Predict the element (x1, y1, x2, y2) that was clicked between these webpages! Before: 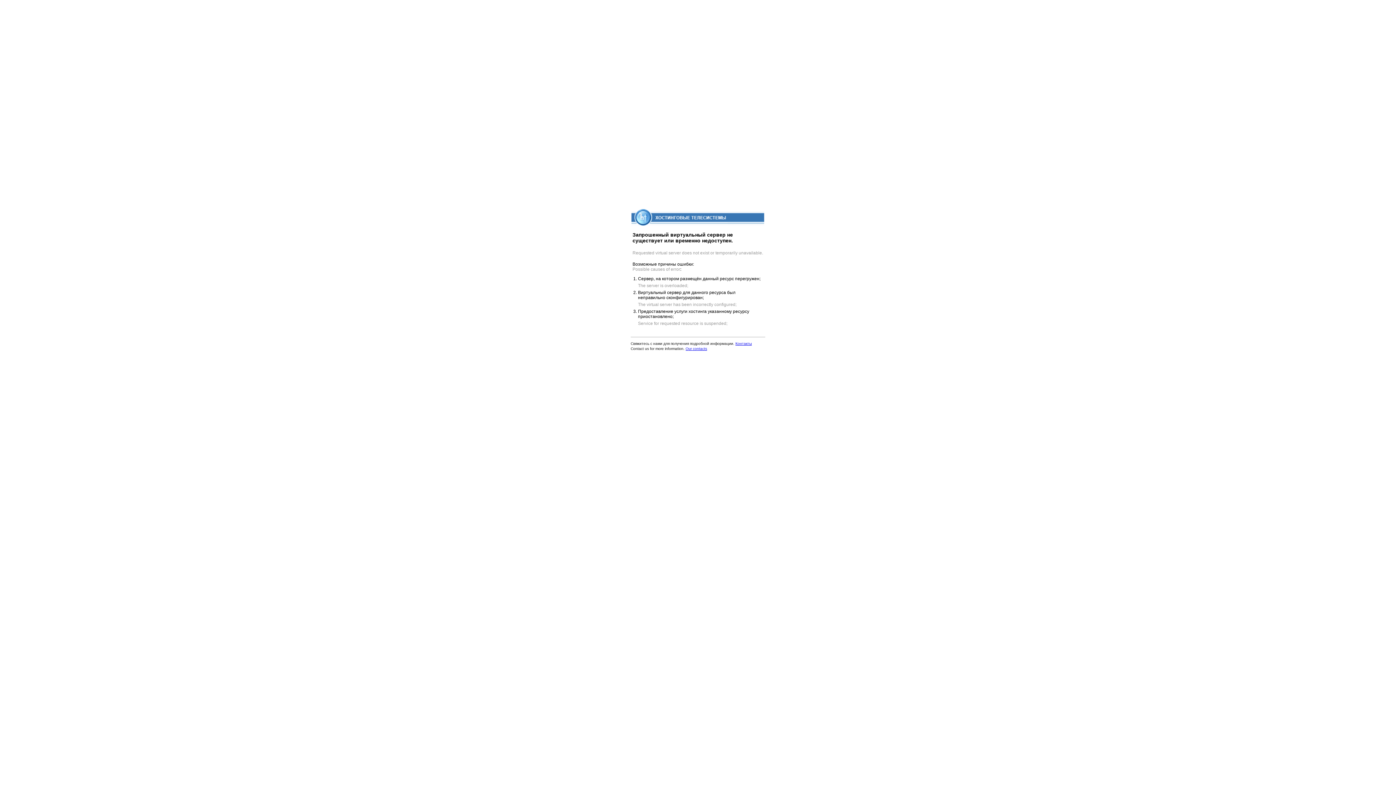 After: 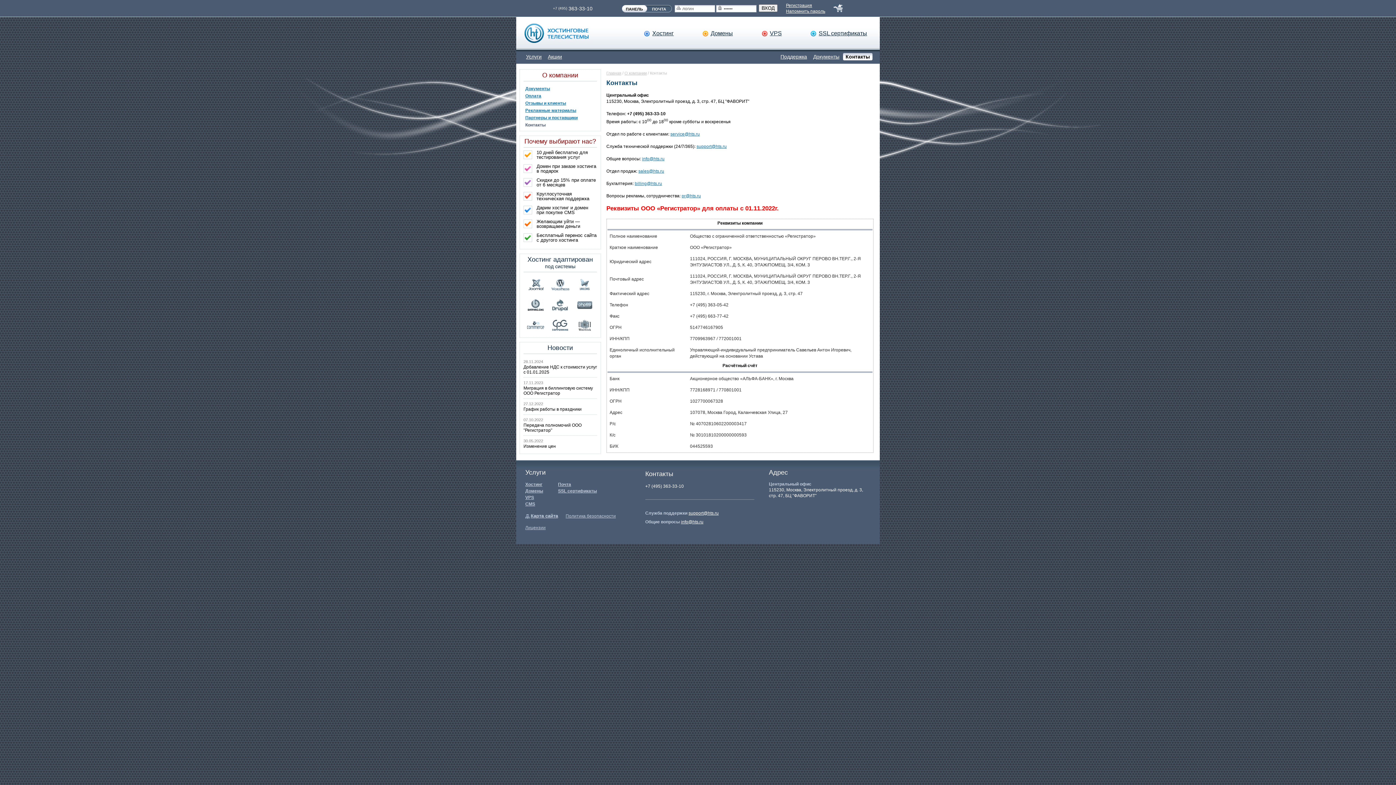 Action: bbox: (685, 346, 707, 350) label: Our contacts